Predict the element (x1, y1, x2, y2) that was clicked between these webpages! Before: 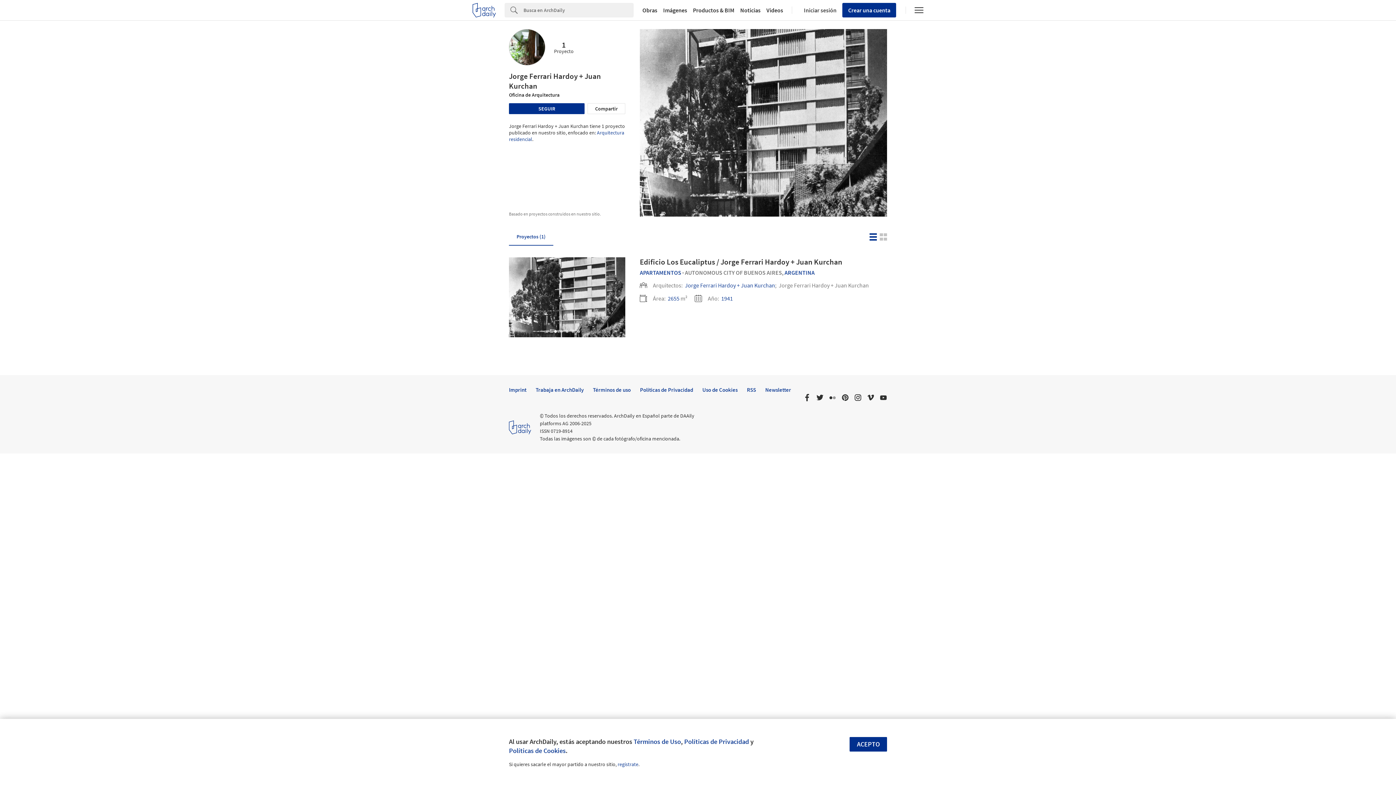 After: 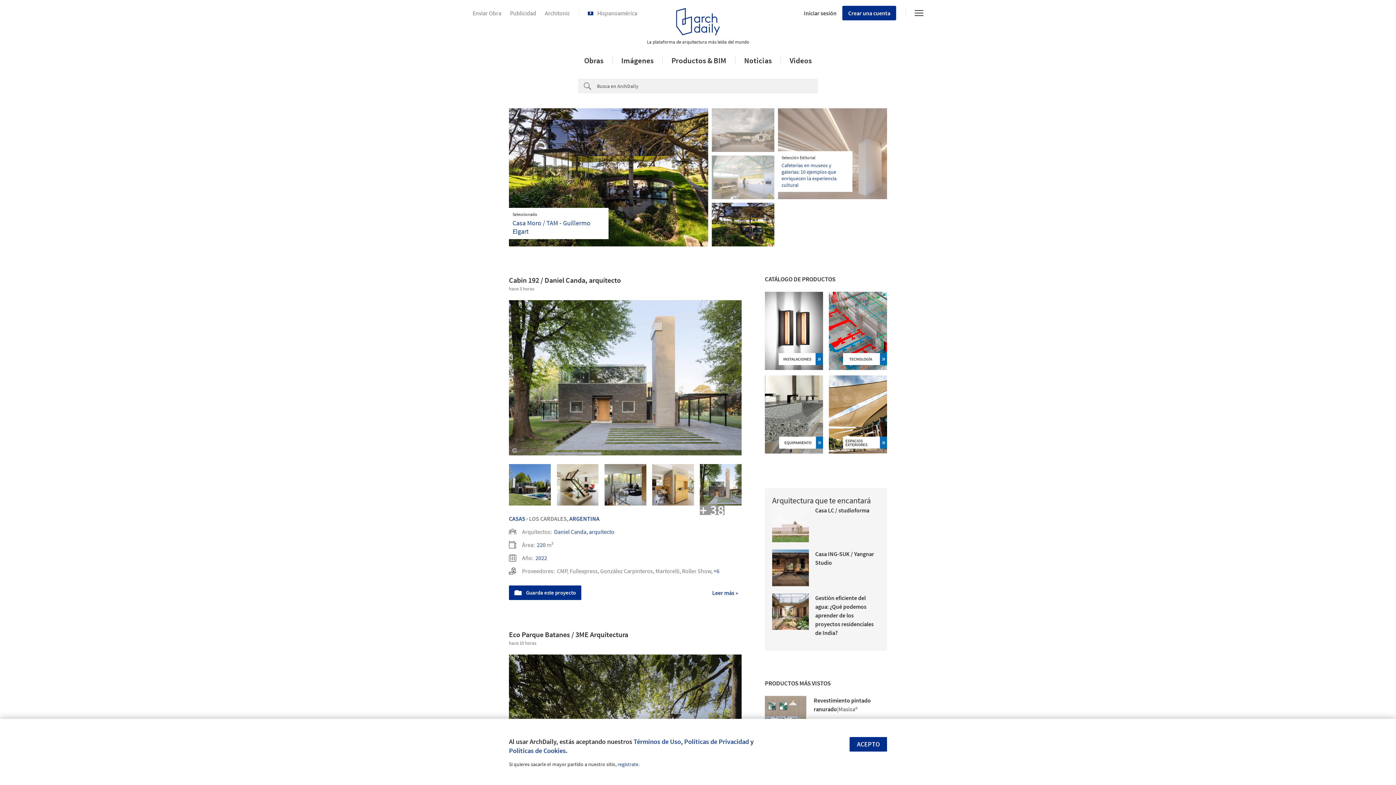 Action: bbox: (472, 2, 496, 17)